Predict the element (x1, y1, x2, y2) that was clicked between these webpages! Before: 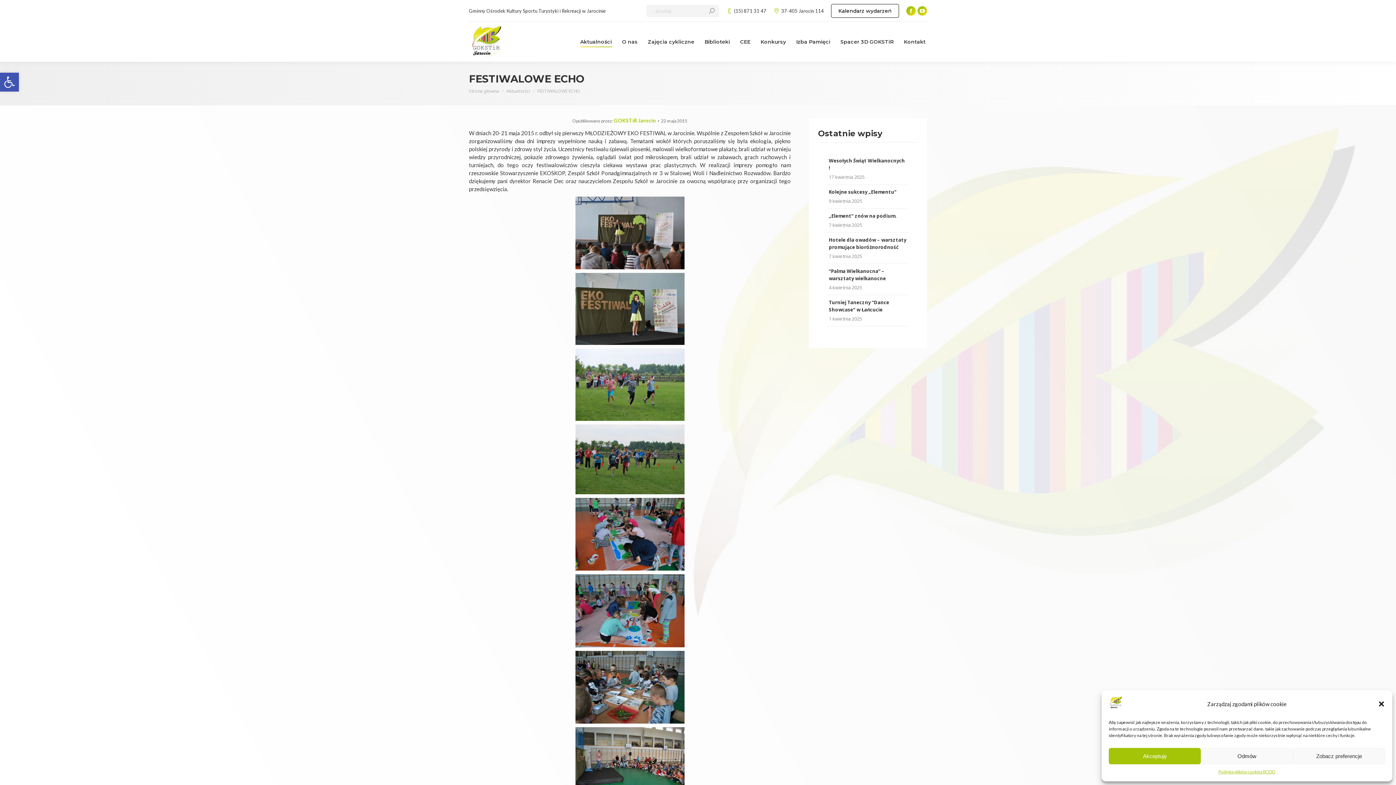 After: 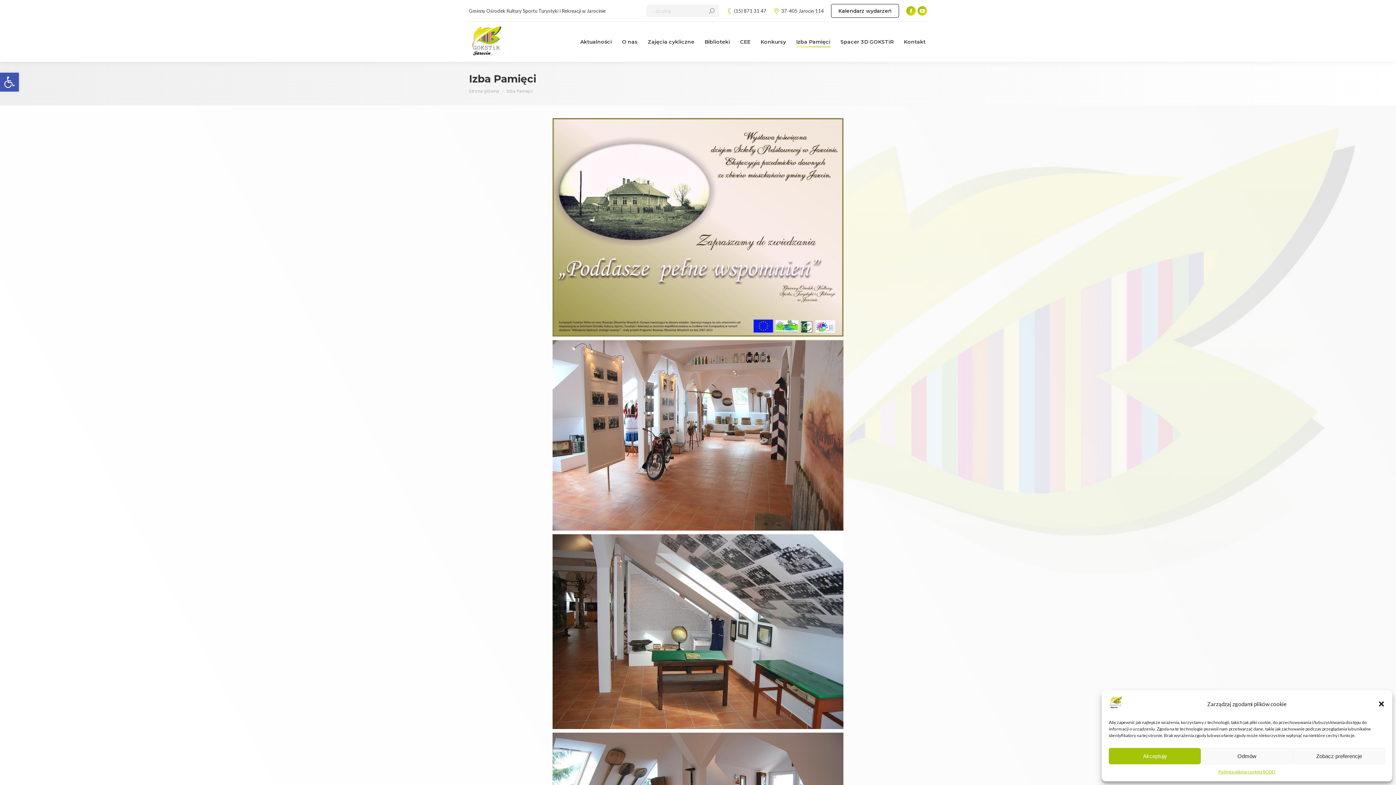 Action: bbox: (794, 25, 832, 58) label: Izba Pamięci